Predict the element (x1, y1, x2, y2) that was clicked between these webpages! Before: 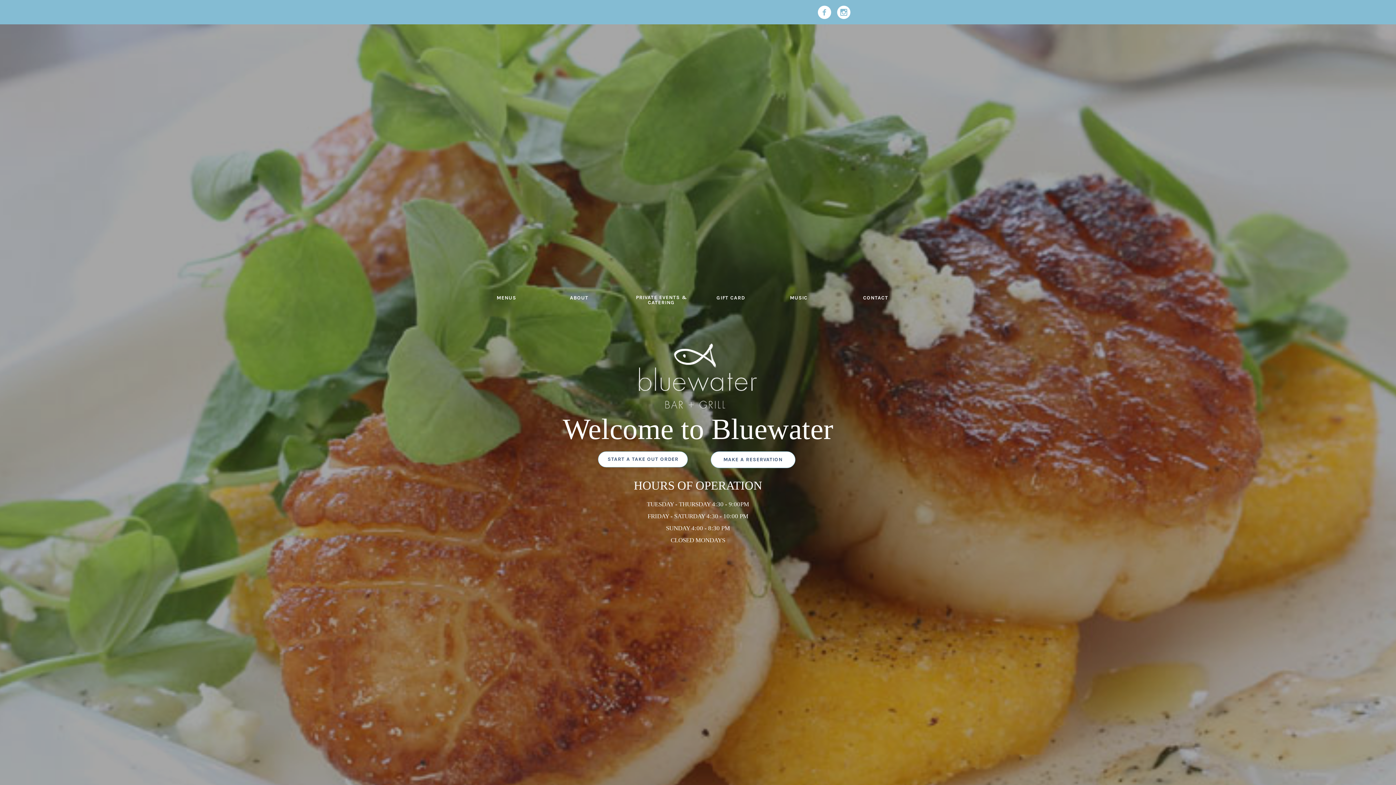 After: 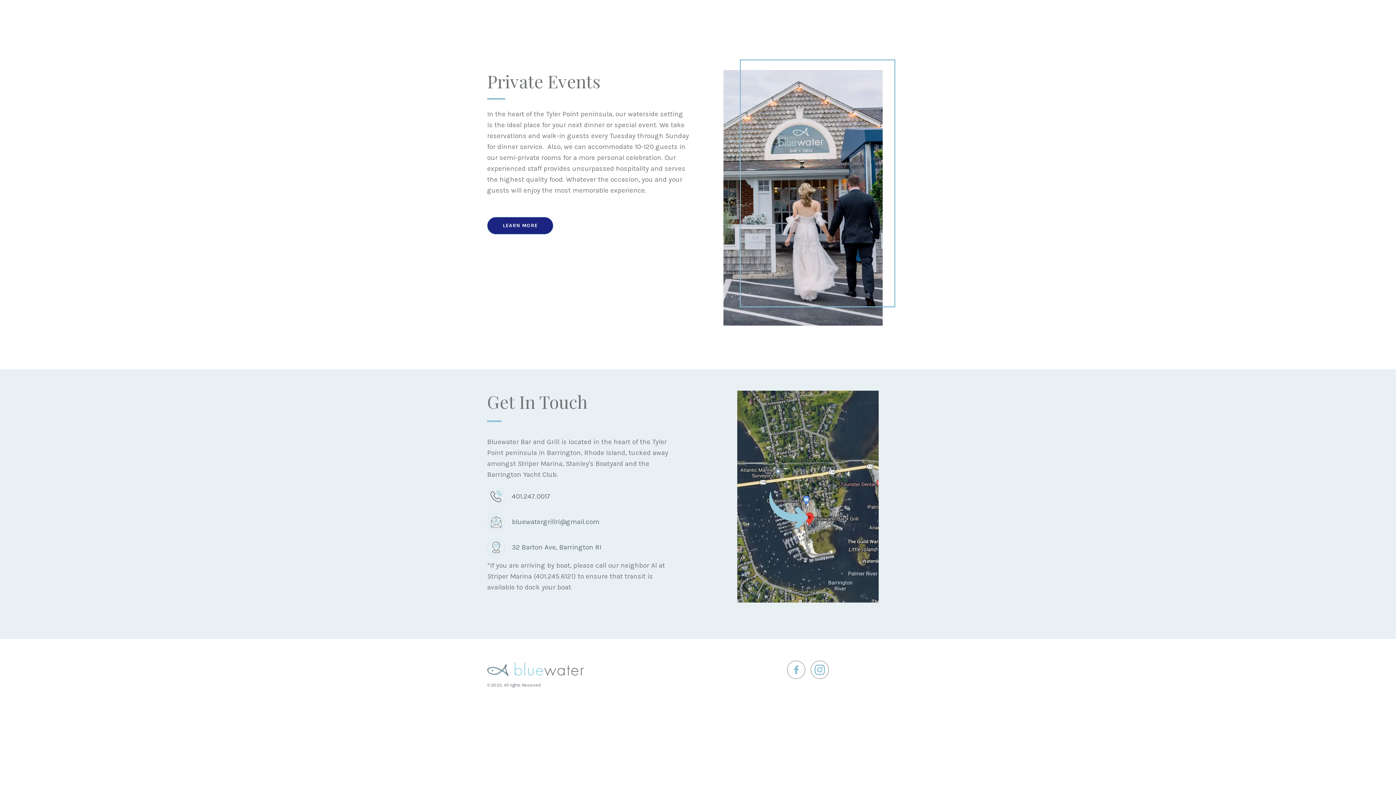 Action: label: CONTACT bbox: (854, 290, 897, 305)